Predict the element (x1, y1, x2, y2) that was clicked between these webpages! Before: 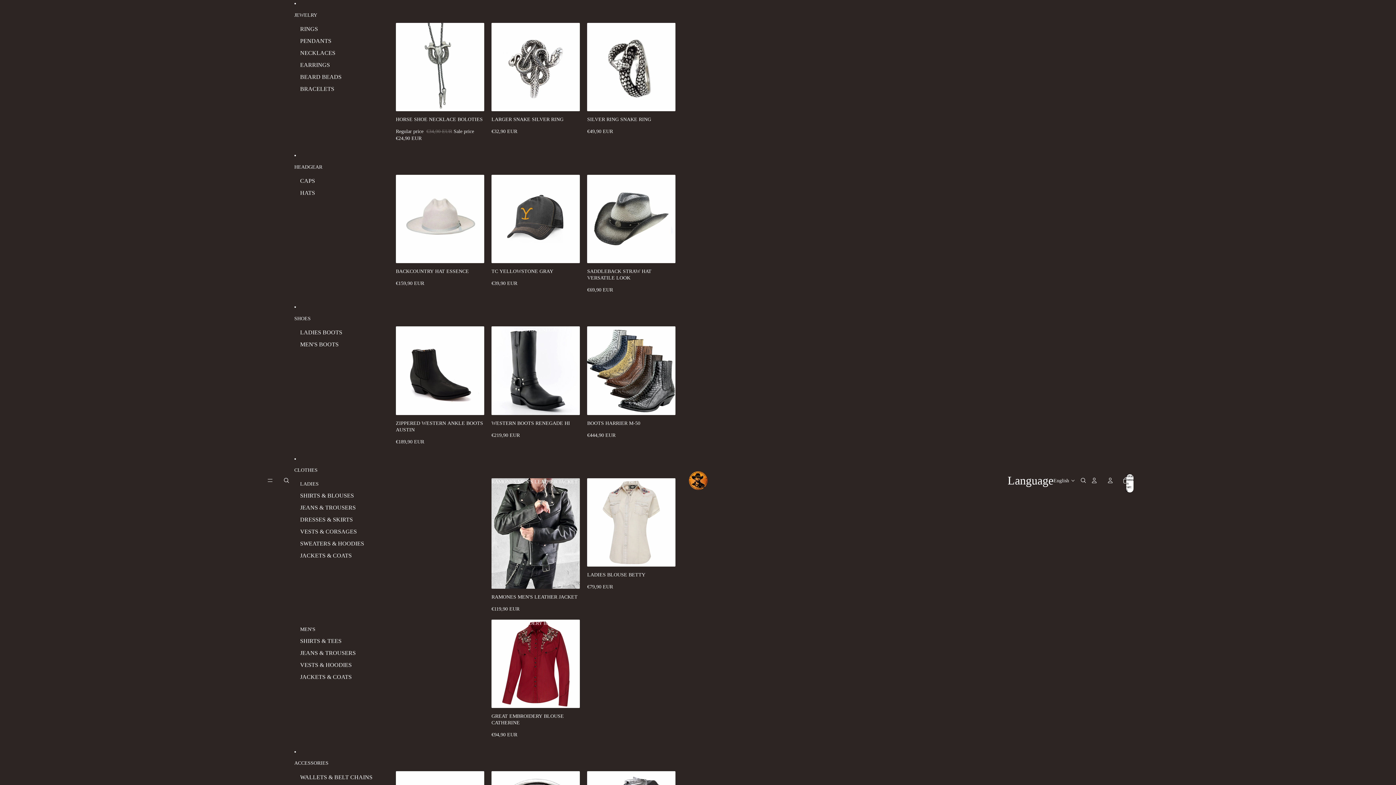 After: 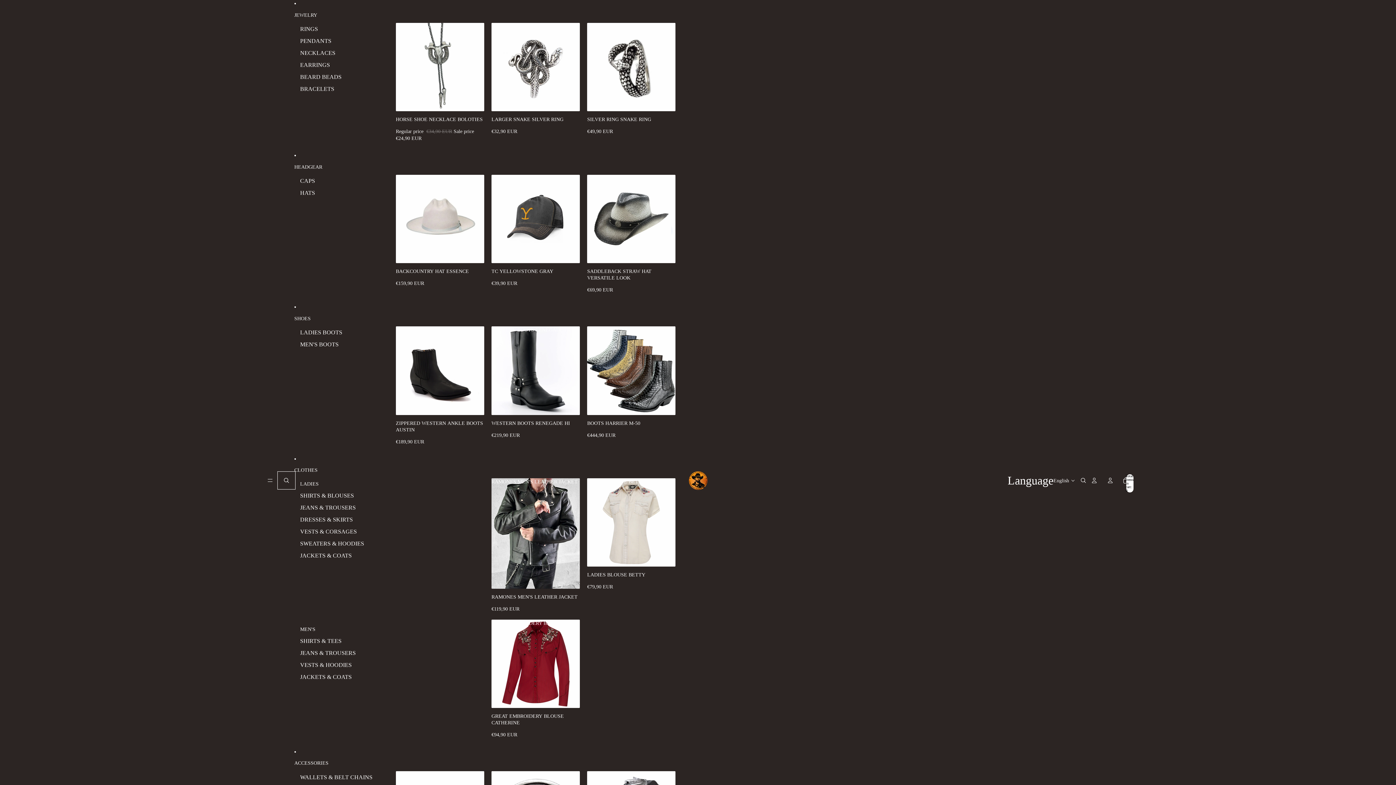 Action: label: Open search bbox: (278, 472, 294, 488)